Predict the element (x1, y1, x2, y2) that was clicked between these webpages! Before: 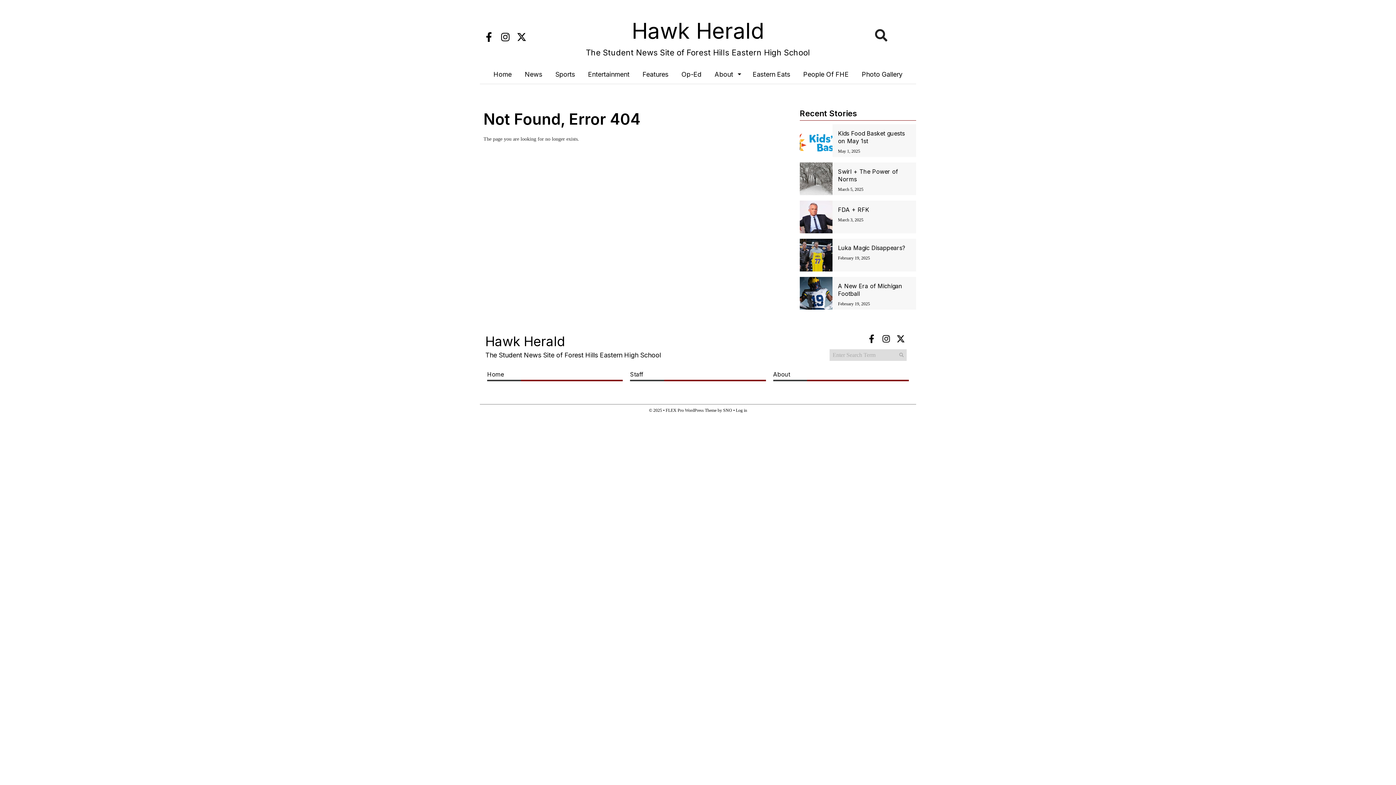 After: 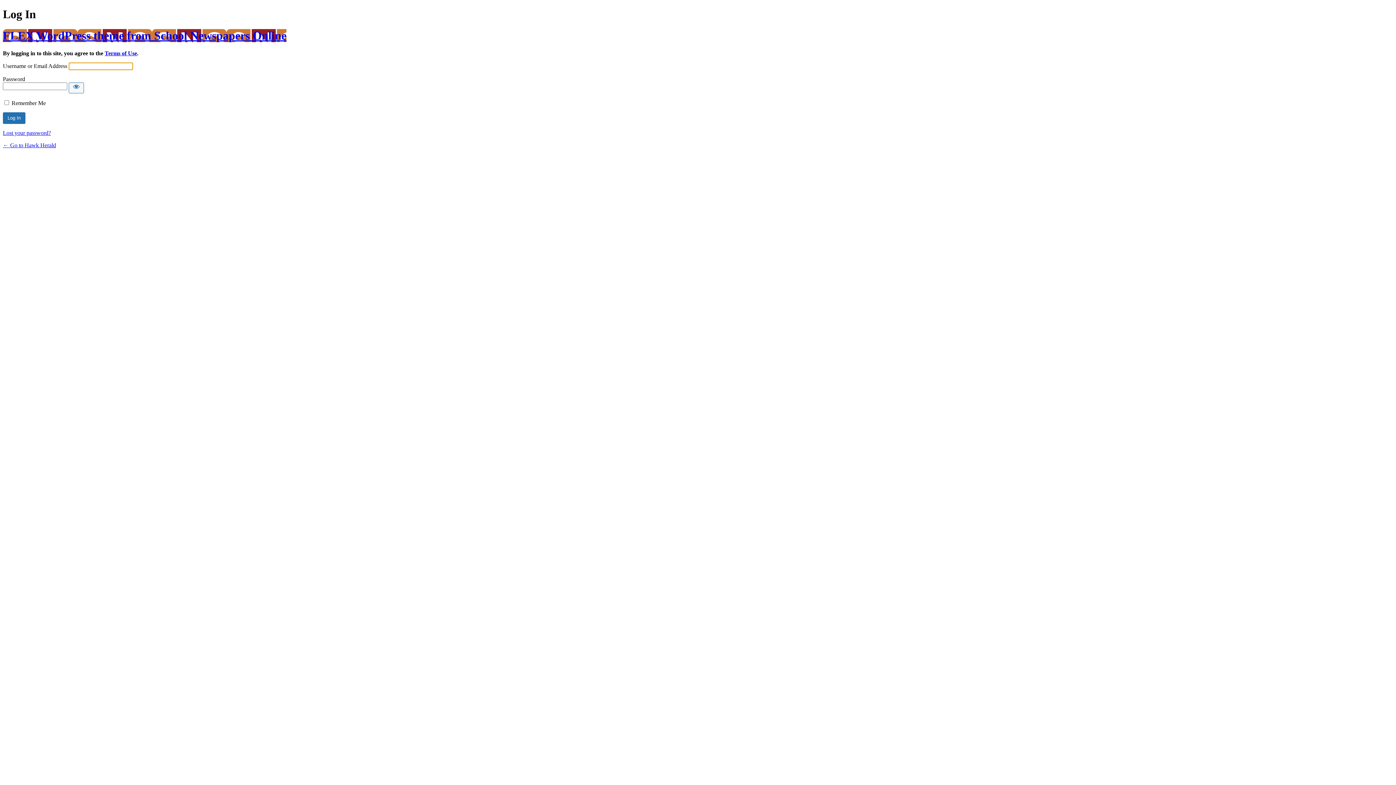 Action: bbox: (736, 408, 747, 413) label: Log in